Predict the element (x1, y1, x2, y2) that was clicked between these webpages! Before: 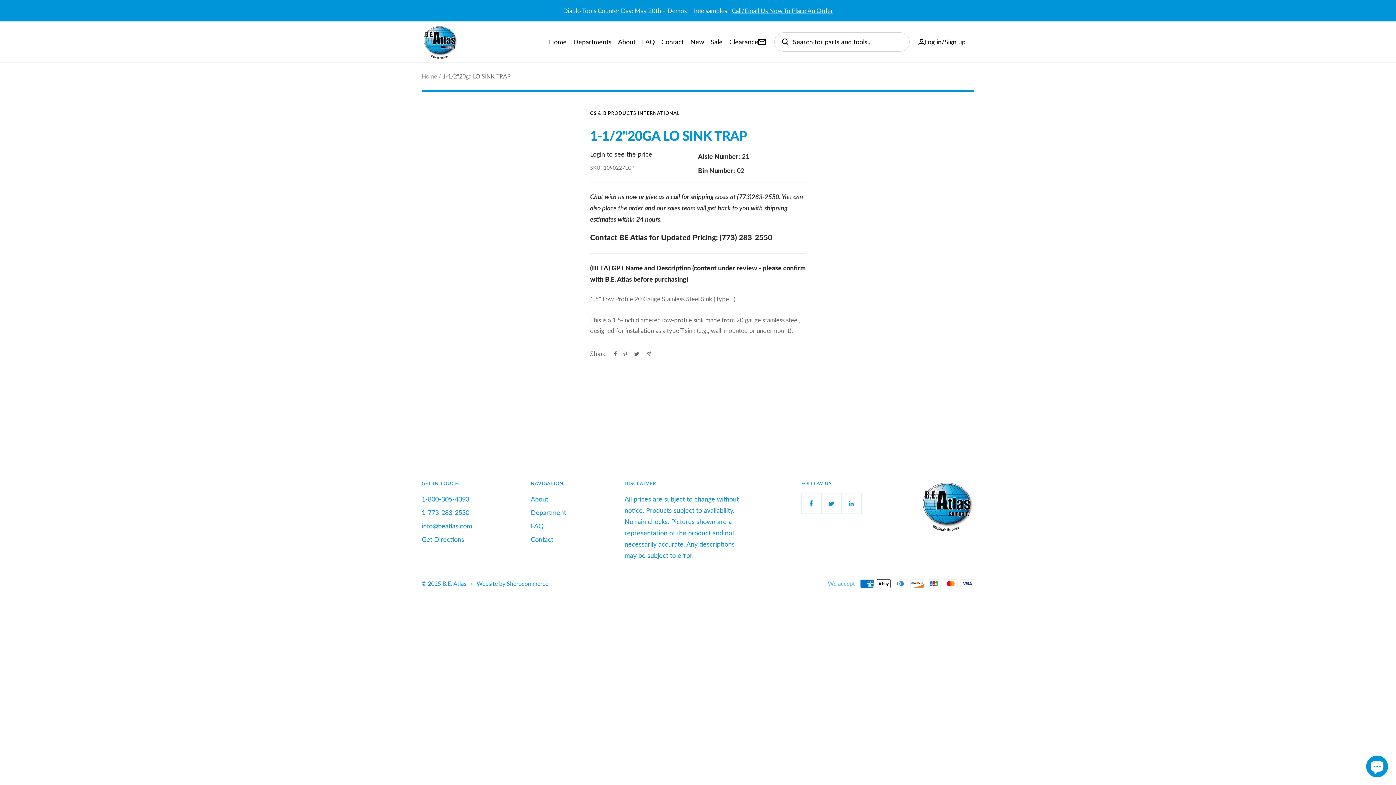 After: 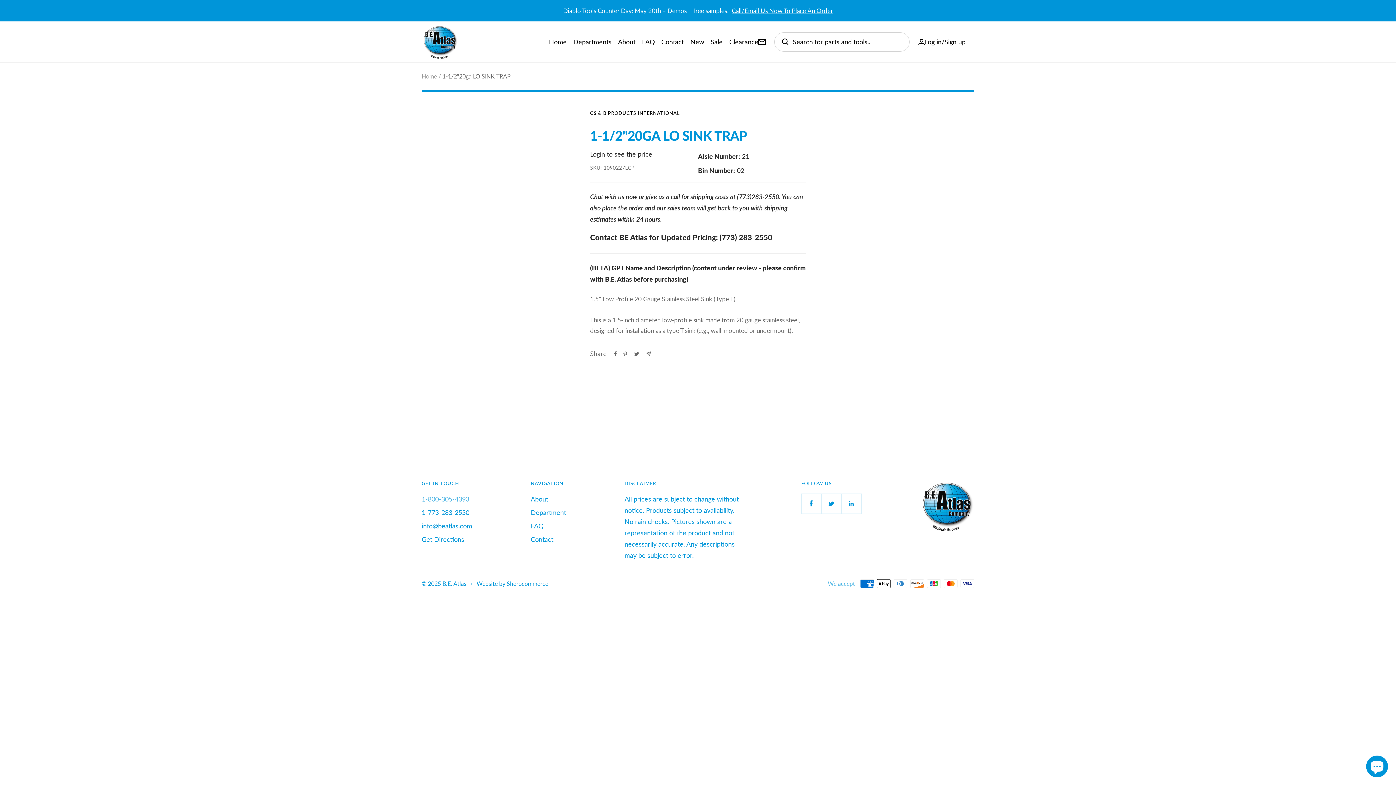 Action: label: 1-800-305-4393 bbox: (421, 493, 469, 505)